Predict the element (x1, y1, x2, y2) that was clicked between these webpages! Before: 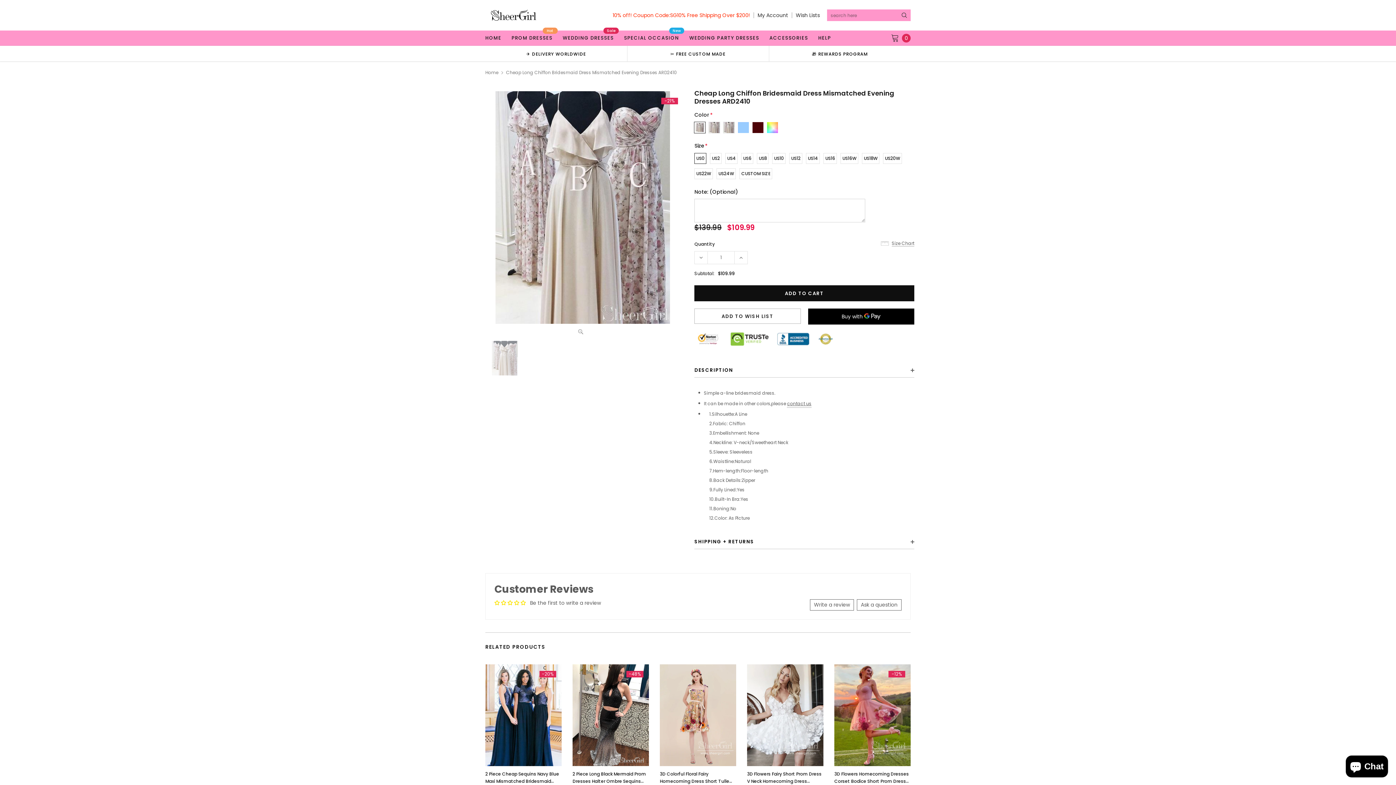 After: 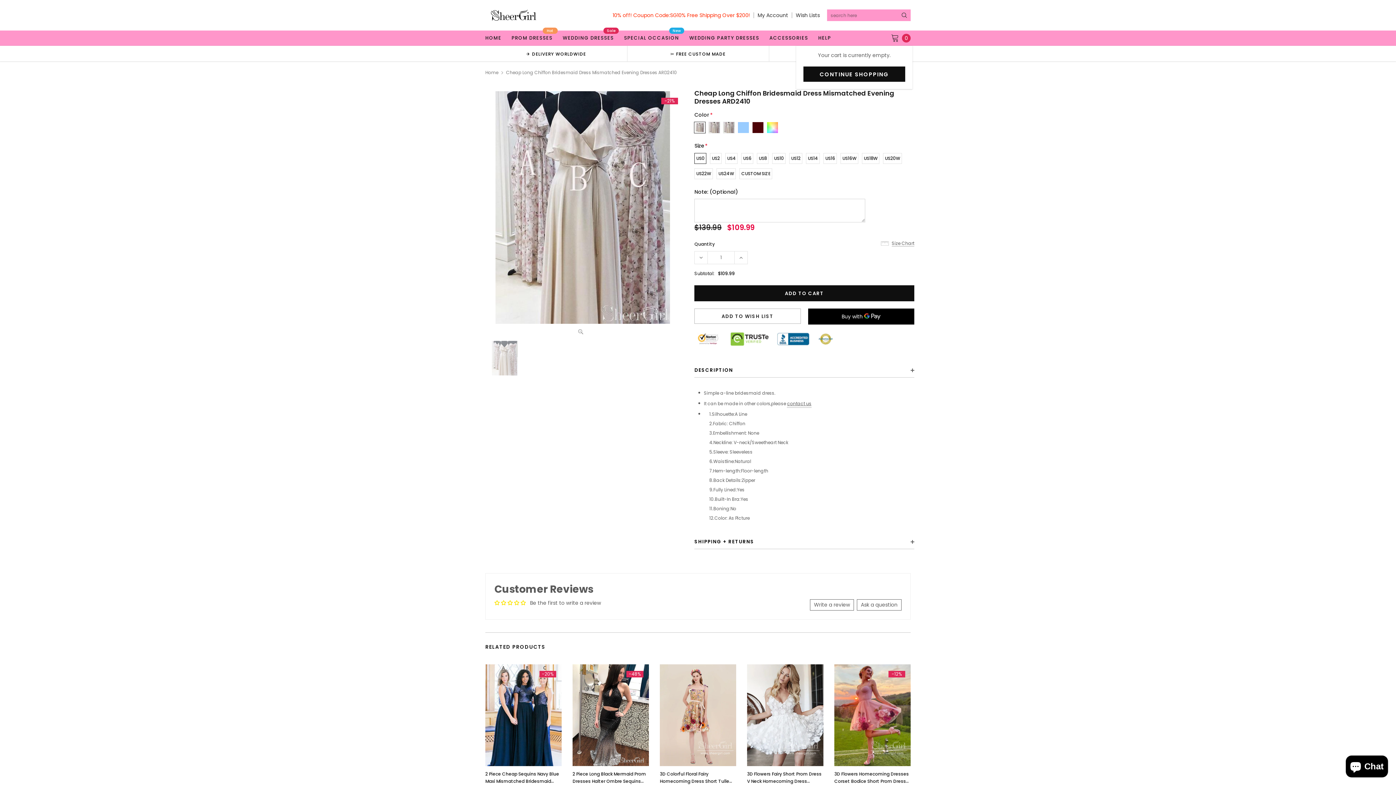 Action: bbox: (874, 30, 910, 45) label: 0